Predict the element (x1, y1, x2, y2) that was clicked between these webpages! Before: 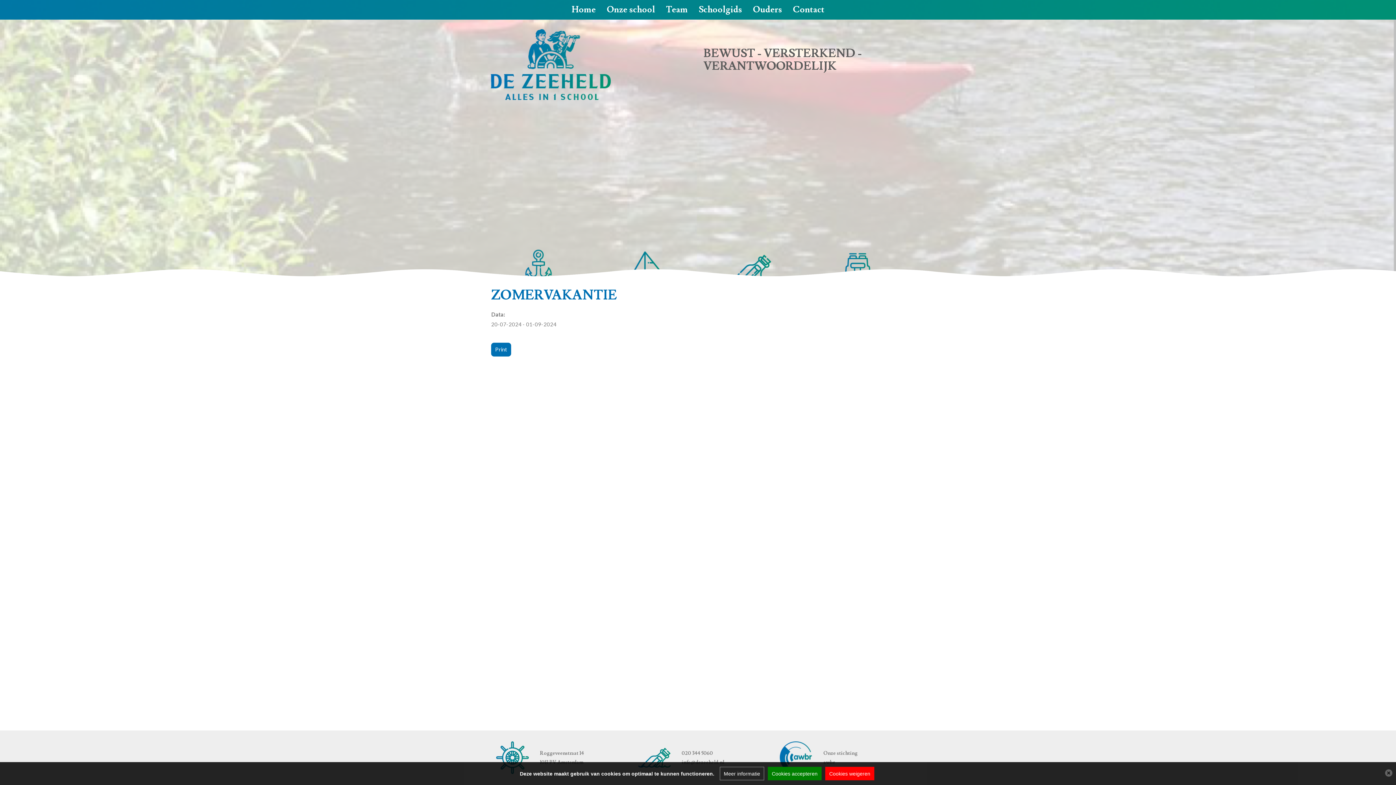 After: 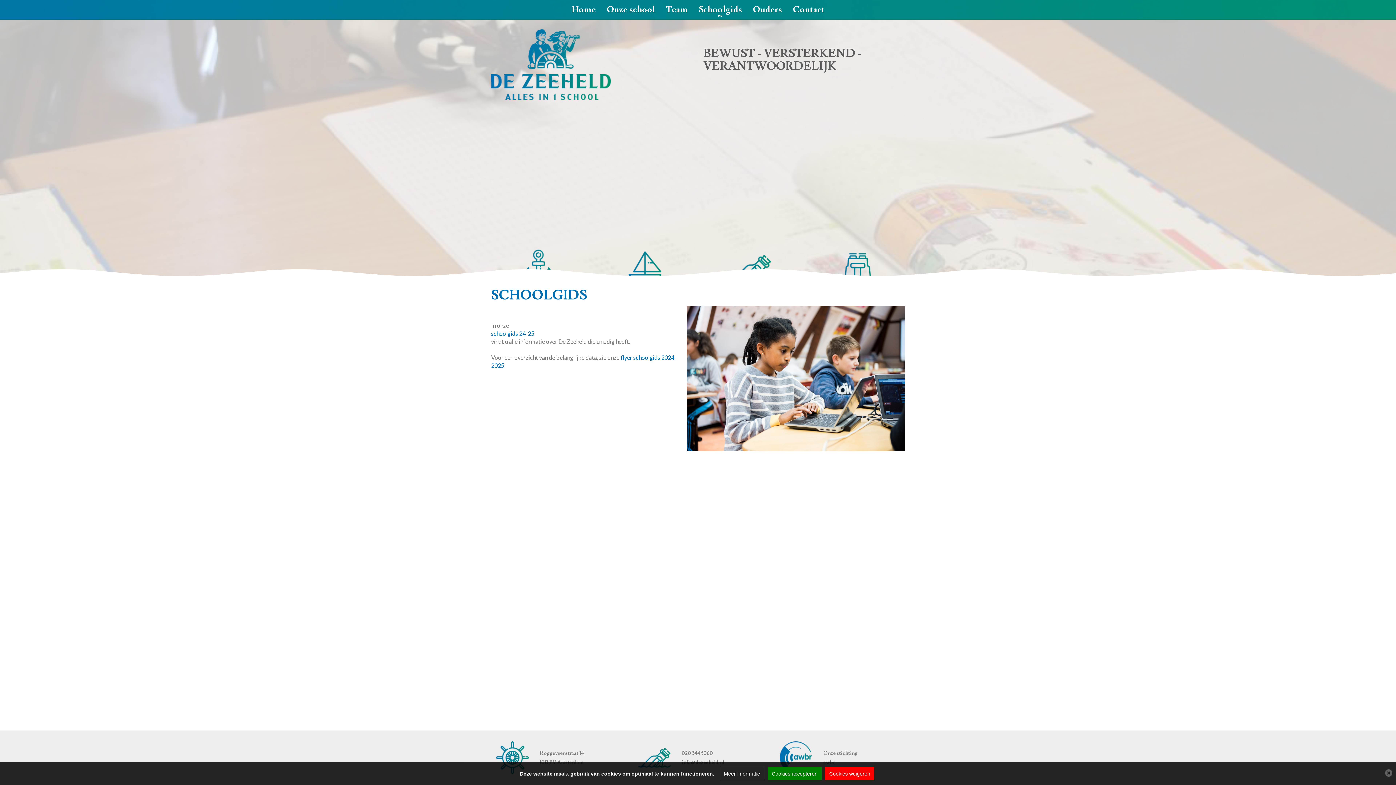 Action: label: Schoolgids bbox: (693, 0, 747, 19)